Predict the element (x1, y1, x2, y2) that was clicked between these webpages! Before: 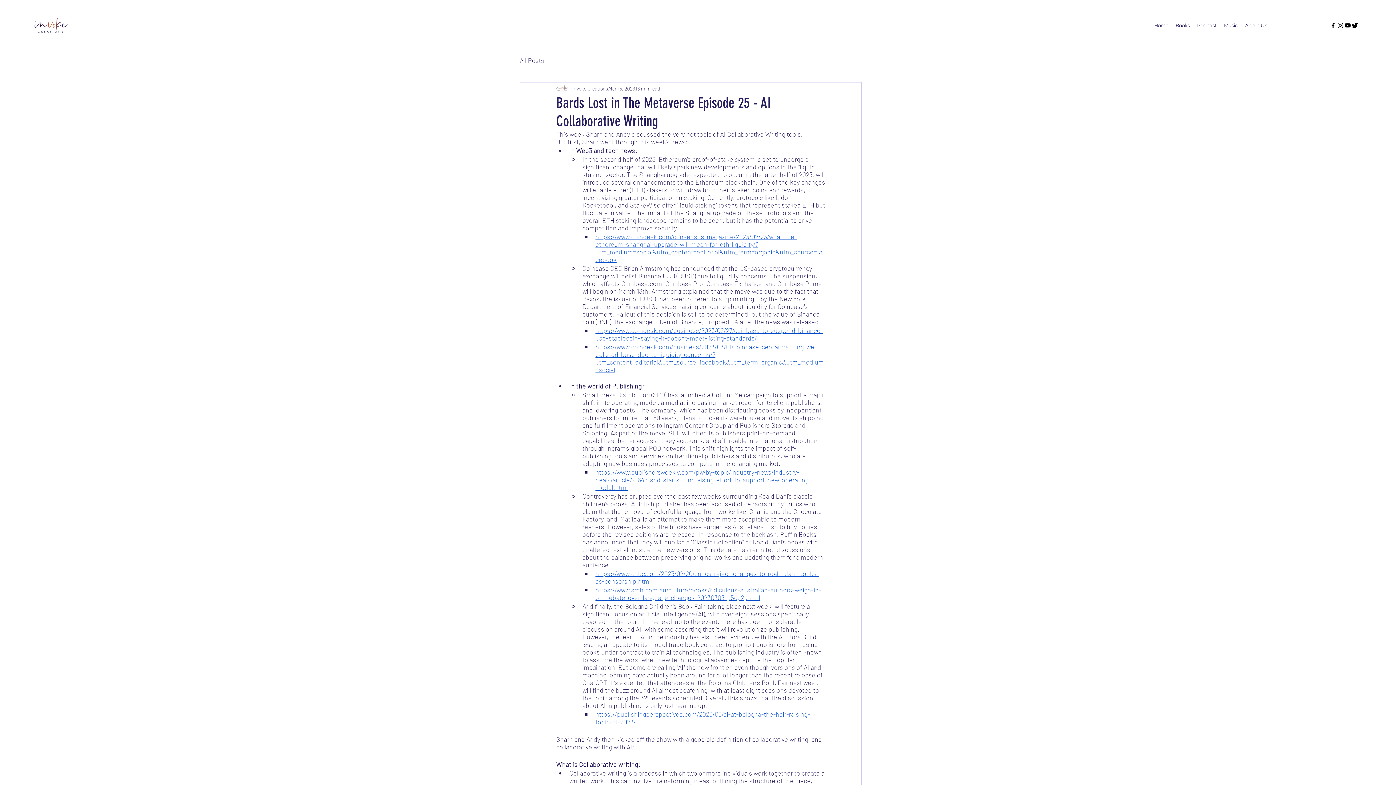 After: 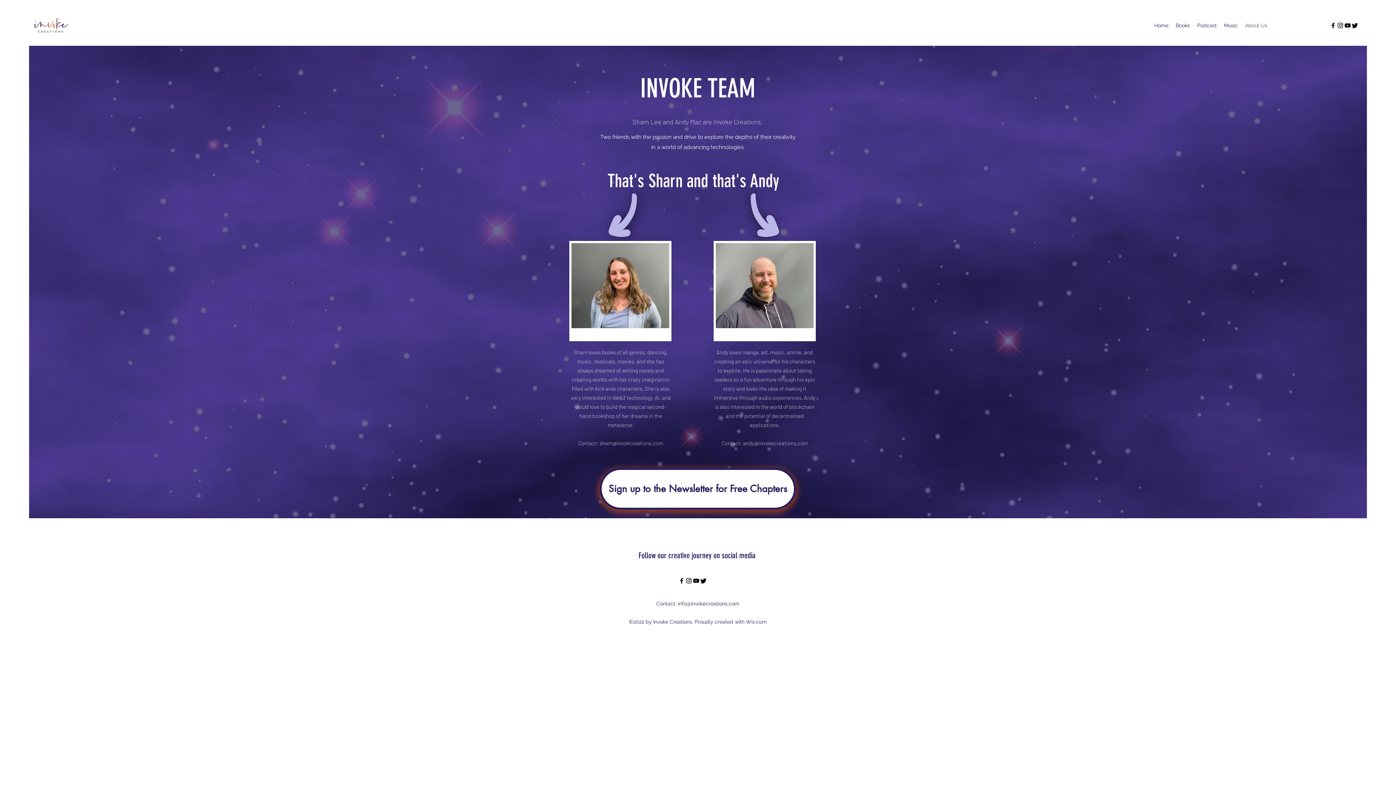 Action: bbox: (1241, 20, 1271, 30) label: About Us